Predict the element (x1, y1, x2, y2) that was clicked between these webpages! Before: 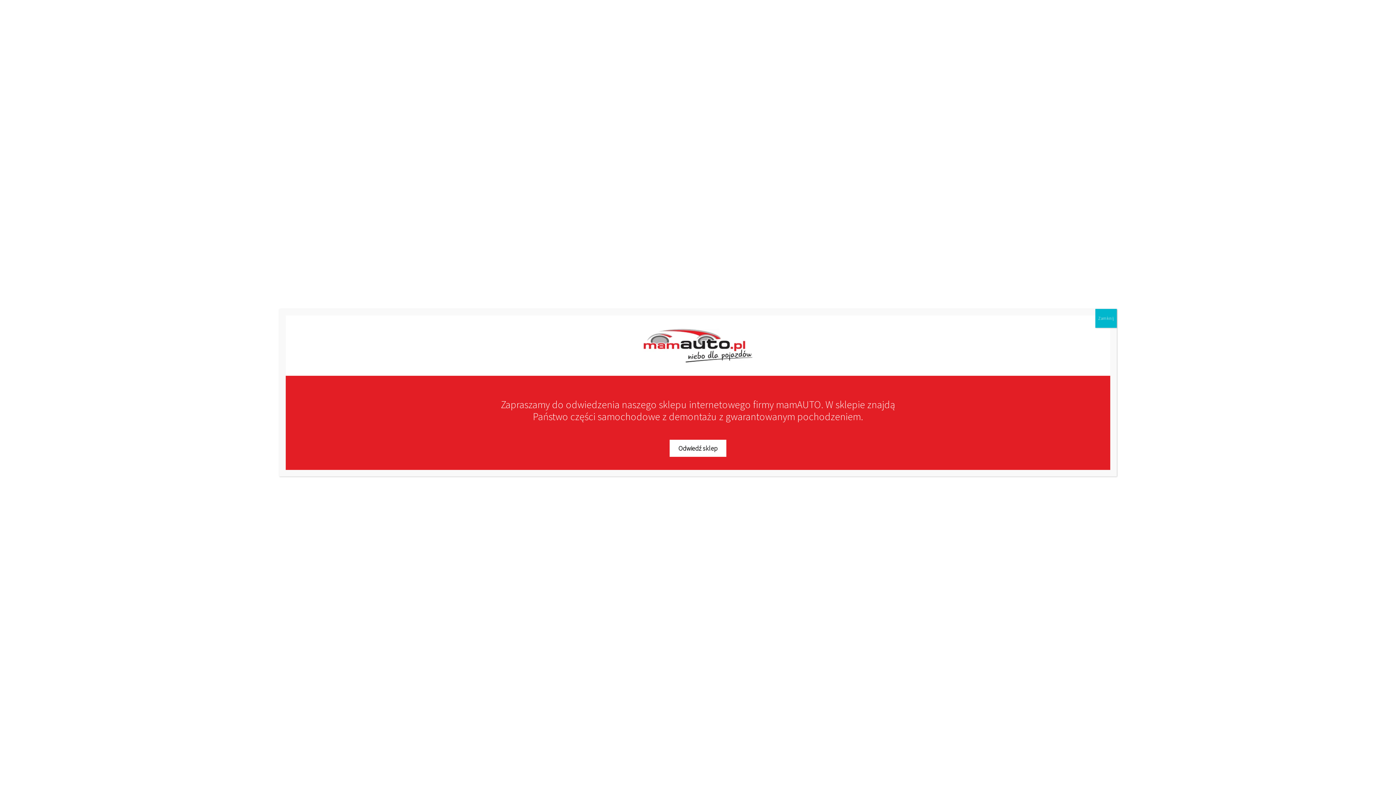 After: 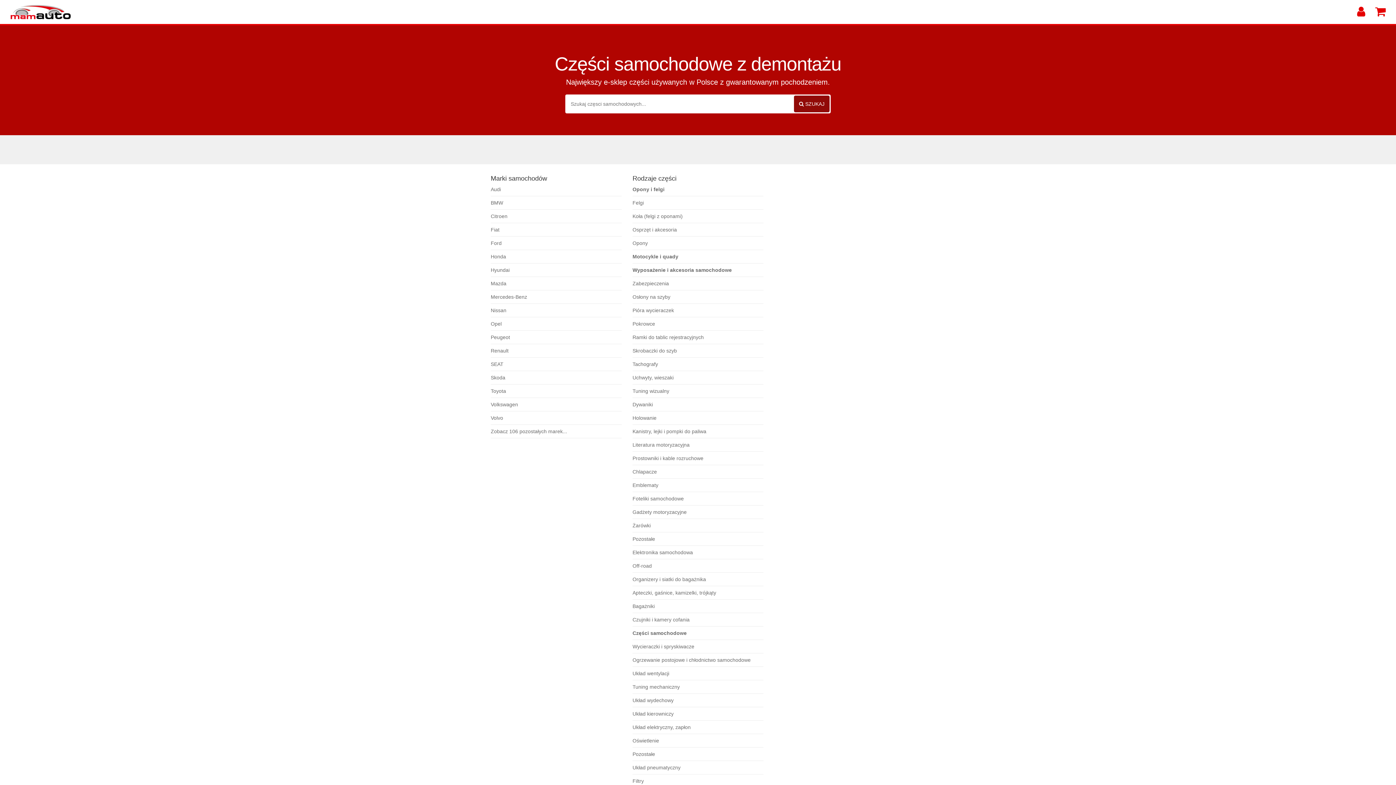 Action: bbox: (669, 439, 726, 456) label: Odwiedź sklep